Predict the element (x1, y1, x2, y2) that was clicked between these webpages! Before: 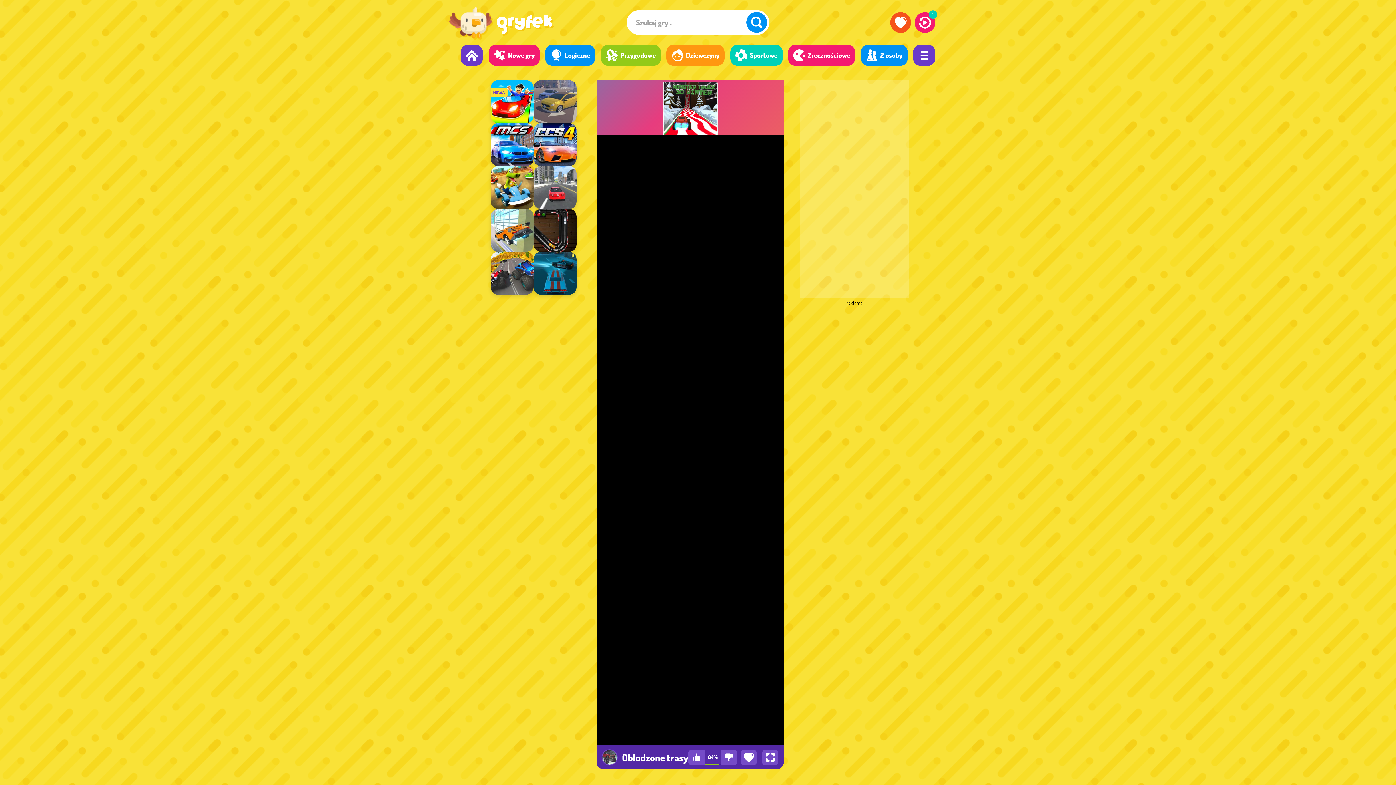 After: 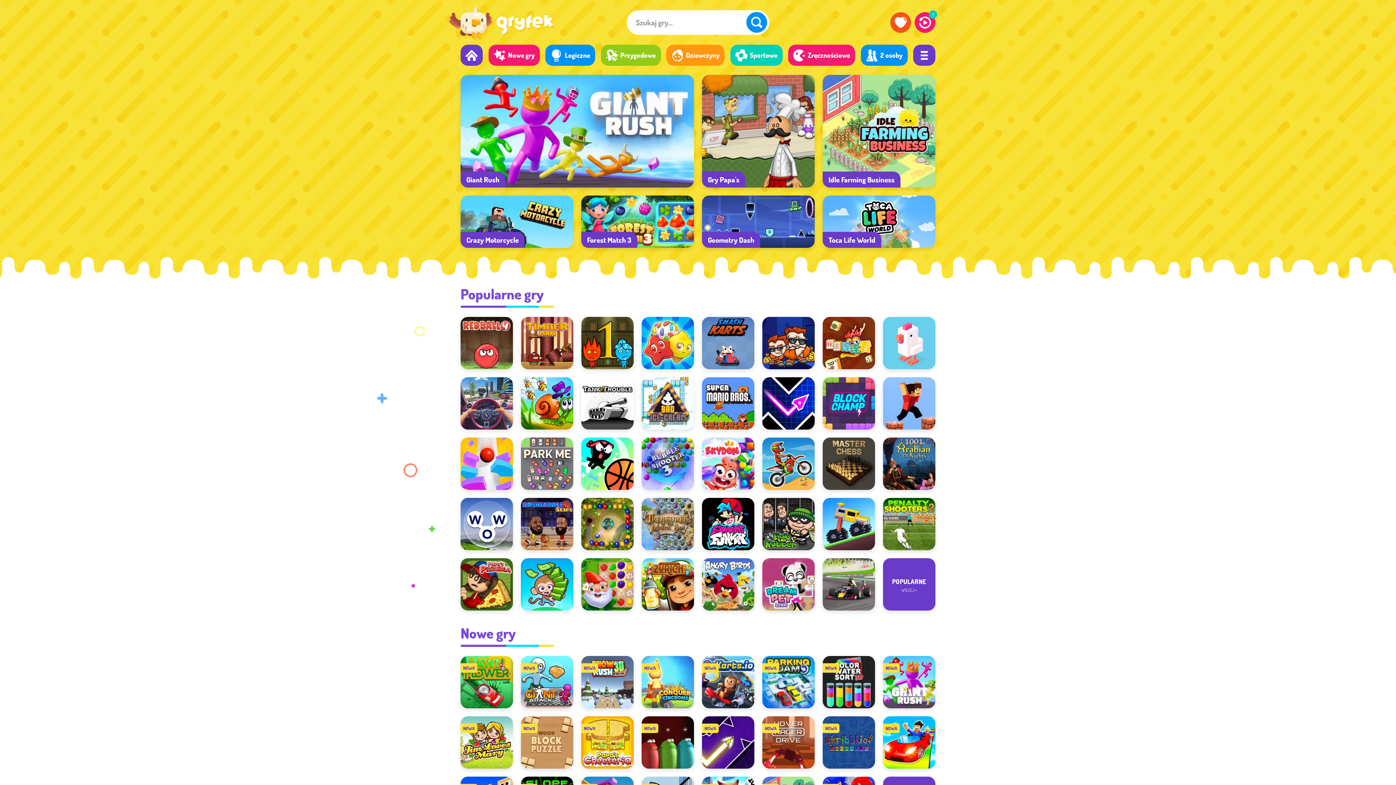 Action: label: Gry dla dzieci - Gryfek.pl bbox: (449, 7, 553, 41)